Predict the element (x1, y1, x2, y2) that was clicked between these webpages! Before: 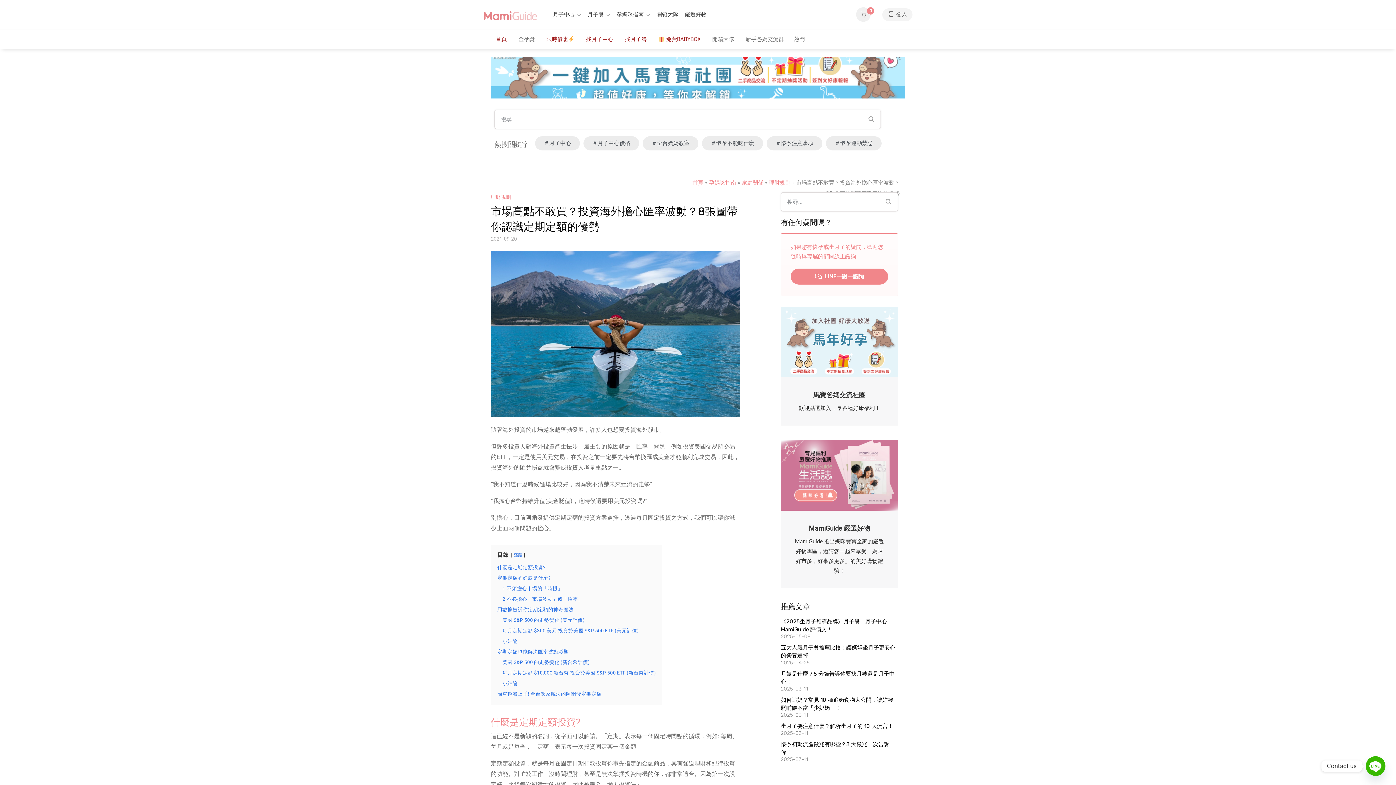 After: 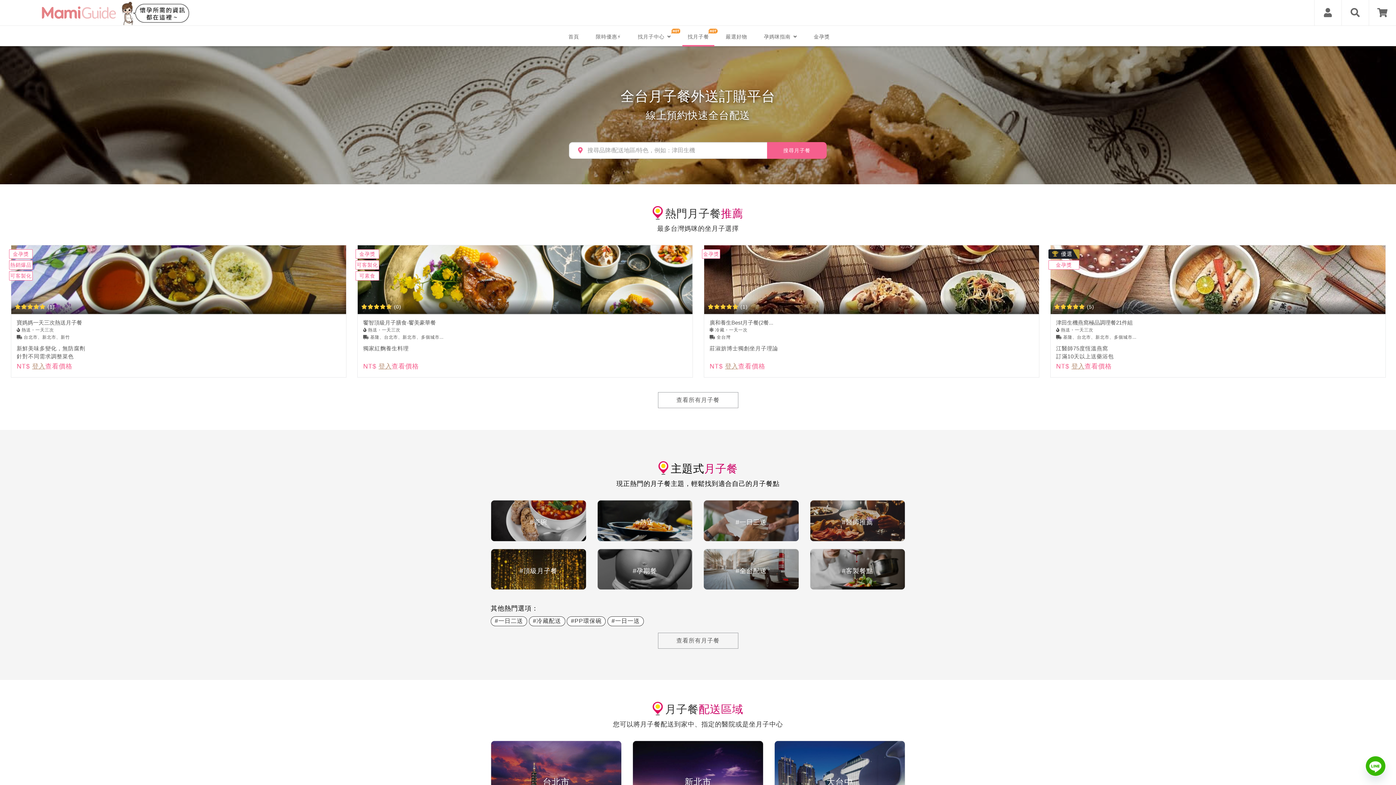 Action: bbox: (620, 29, 652, 49) label: 找月子餐